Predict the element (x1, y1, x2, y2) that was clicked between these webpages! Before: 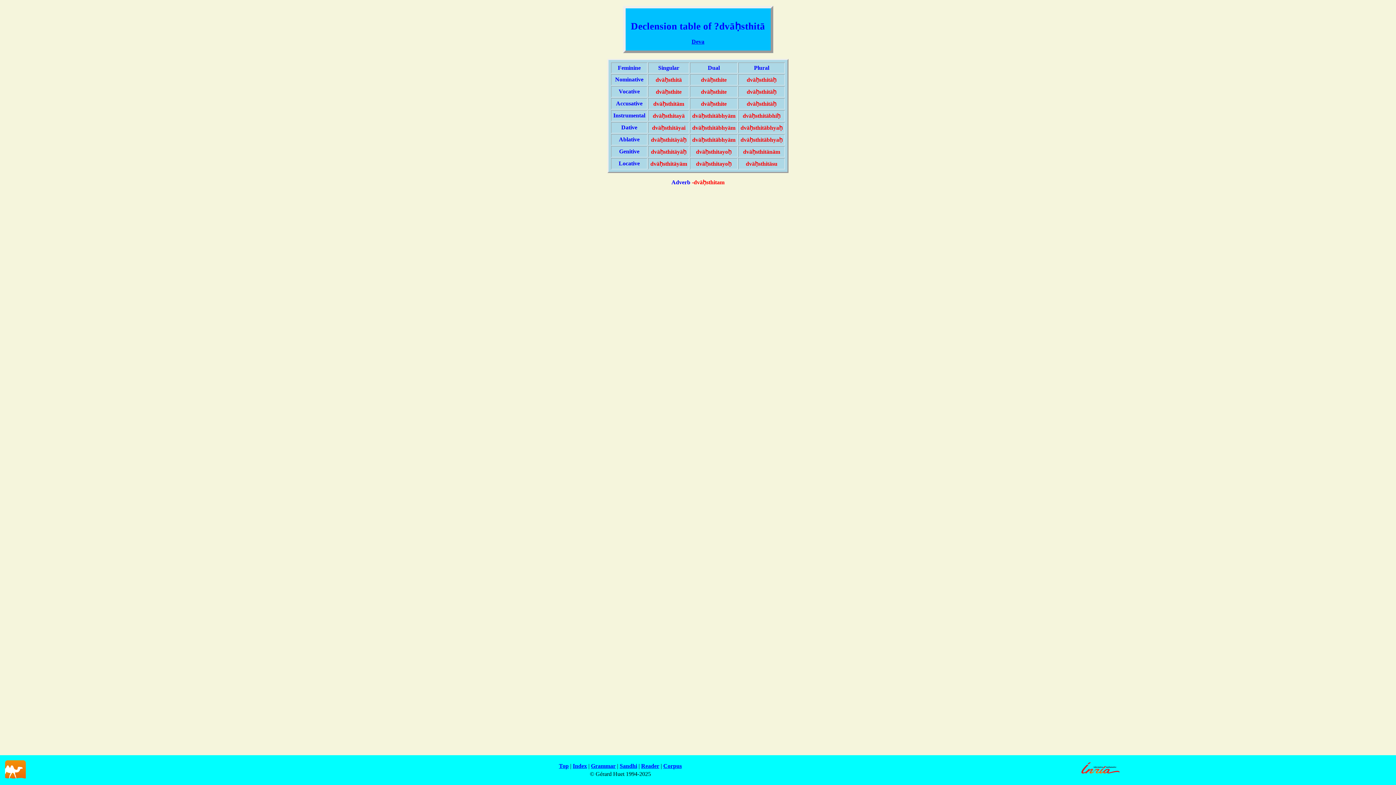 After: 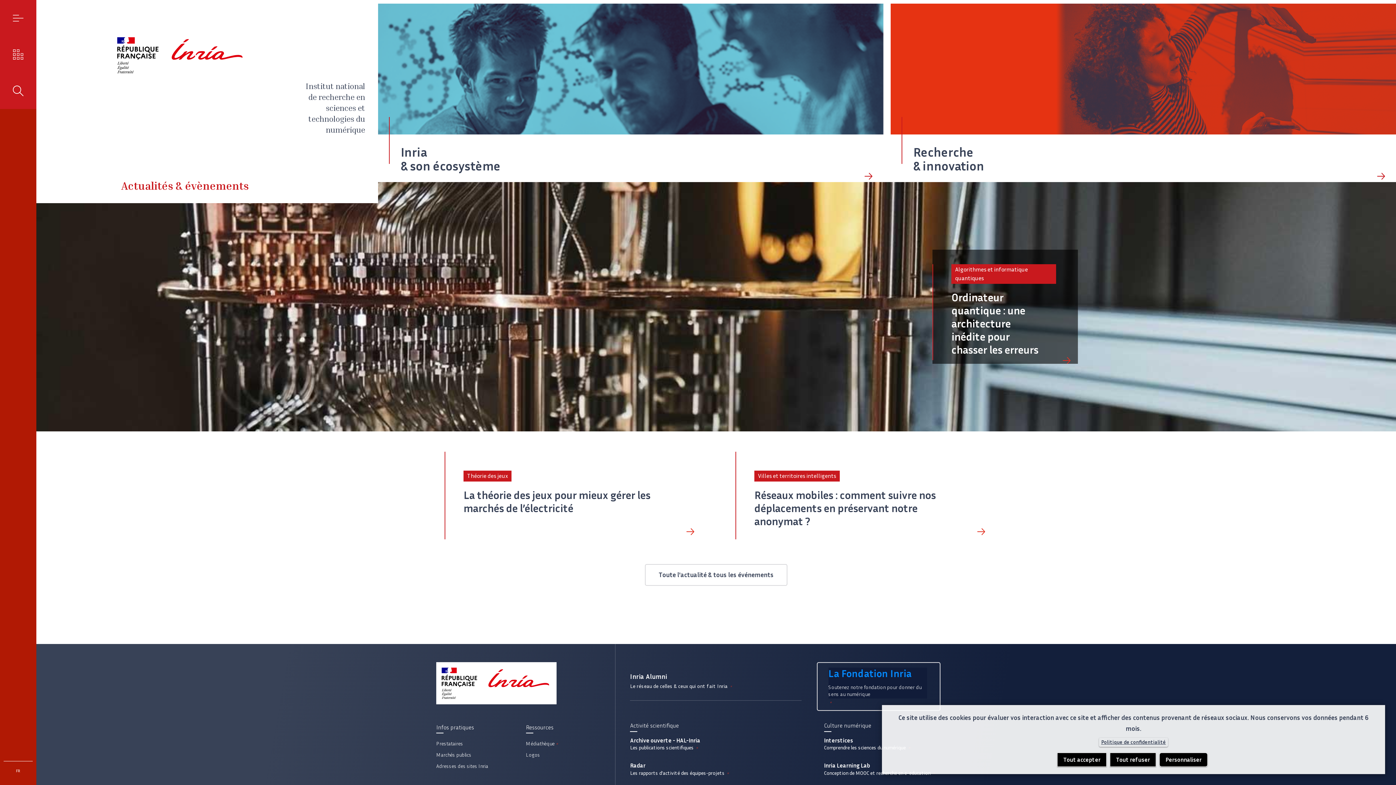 Action: bbox: (1079, 773, 1122, 780)